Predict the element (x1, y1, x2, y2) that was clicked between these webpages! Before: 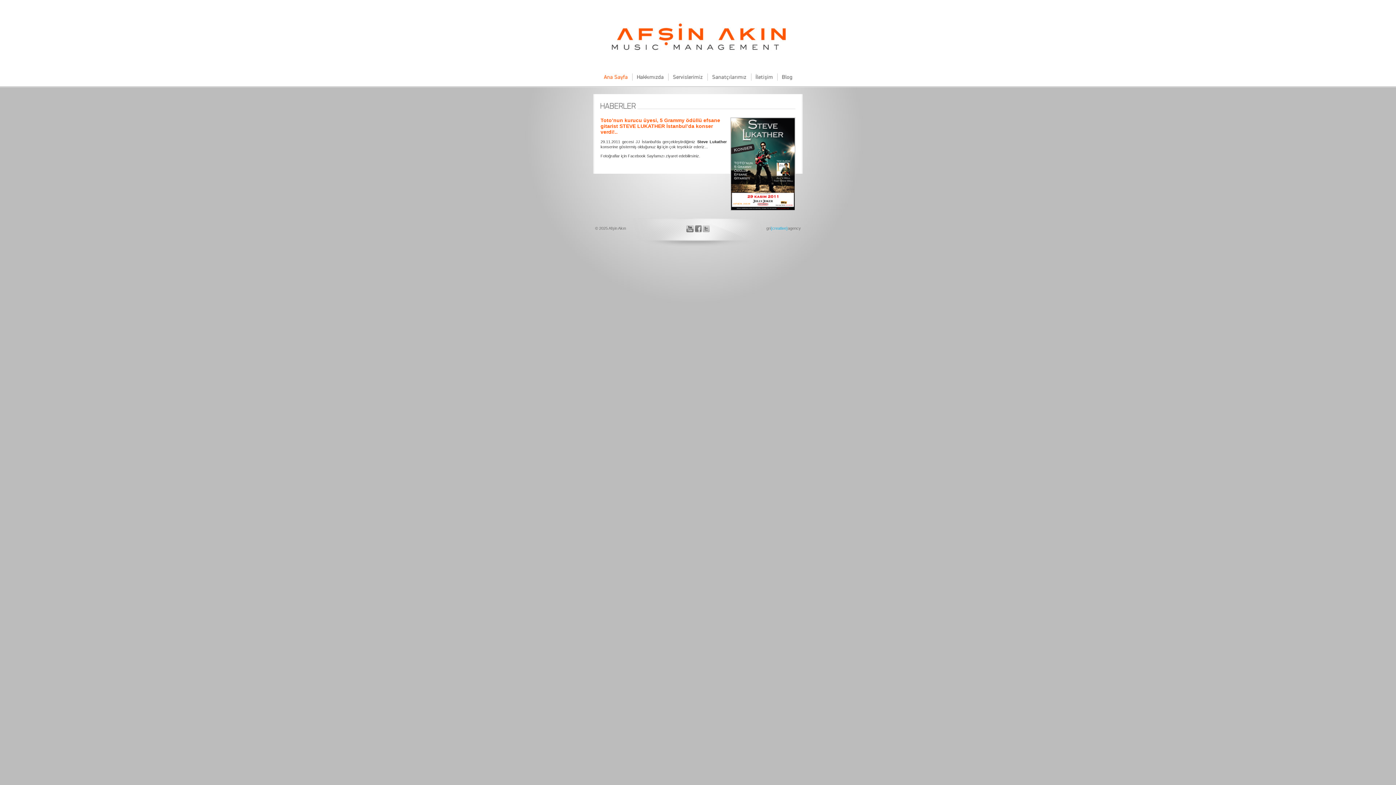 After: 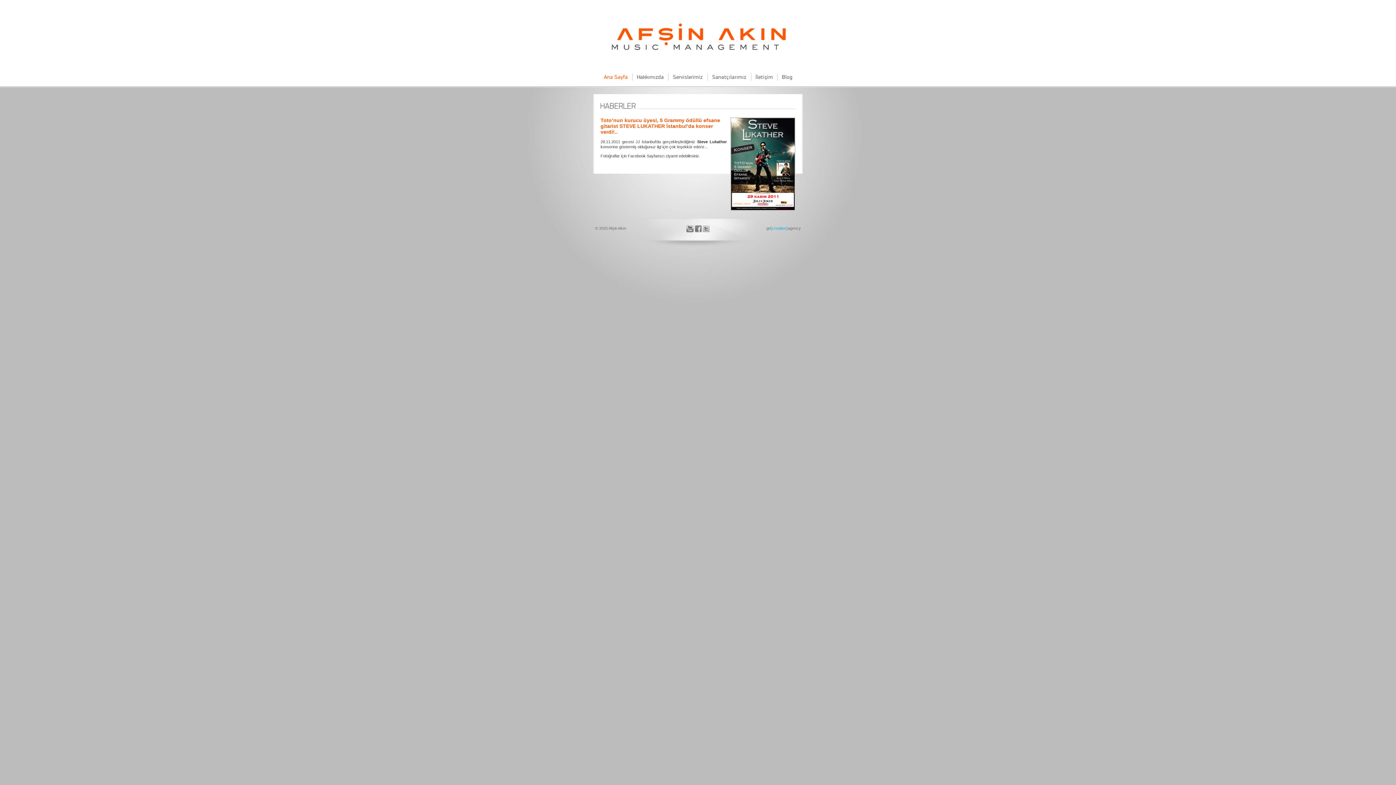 Action: bbox: (702, 225, 709, 232)